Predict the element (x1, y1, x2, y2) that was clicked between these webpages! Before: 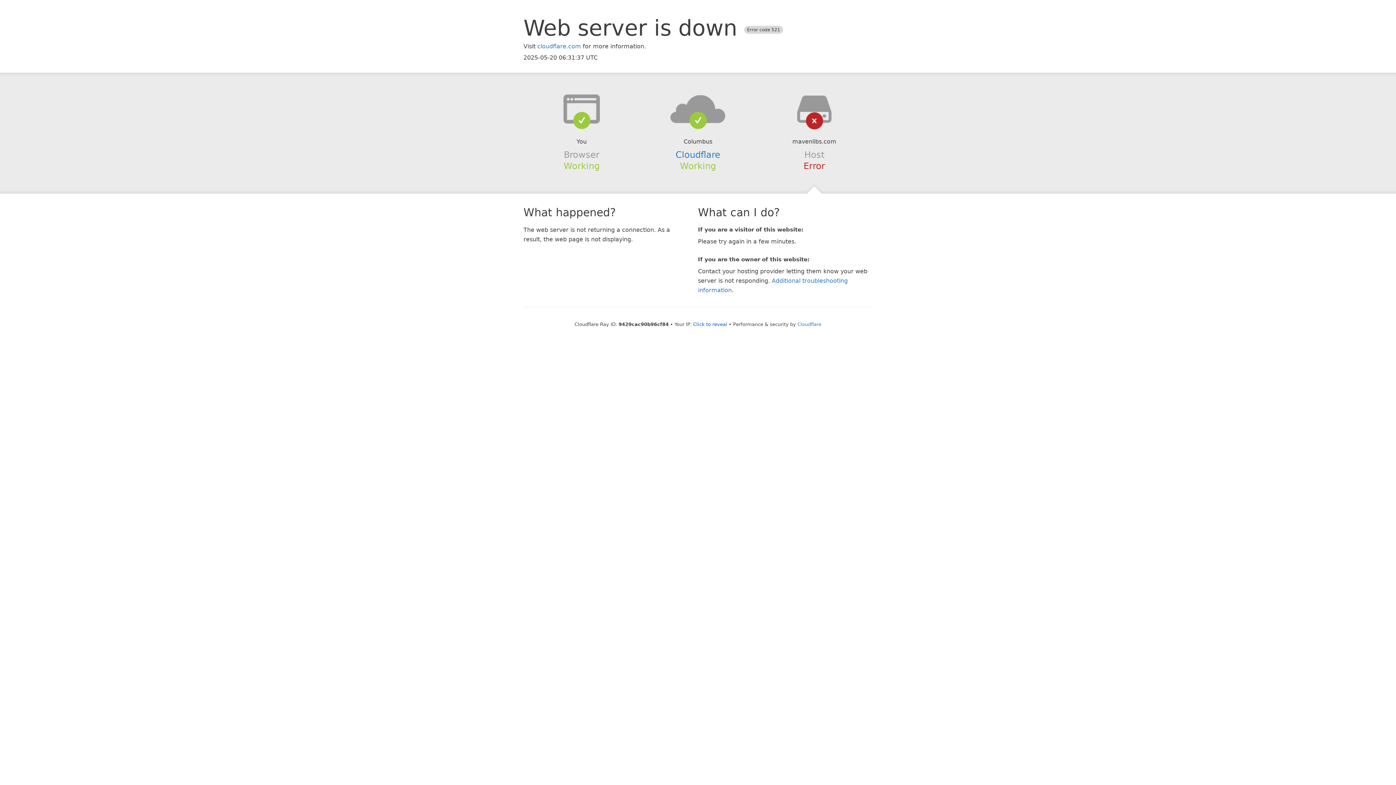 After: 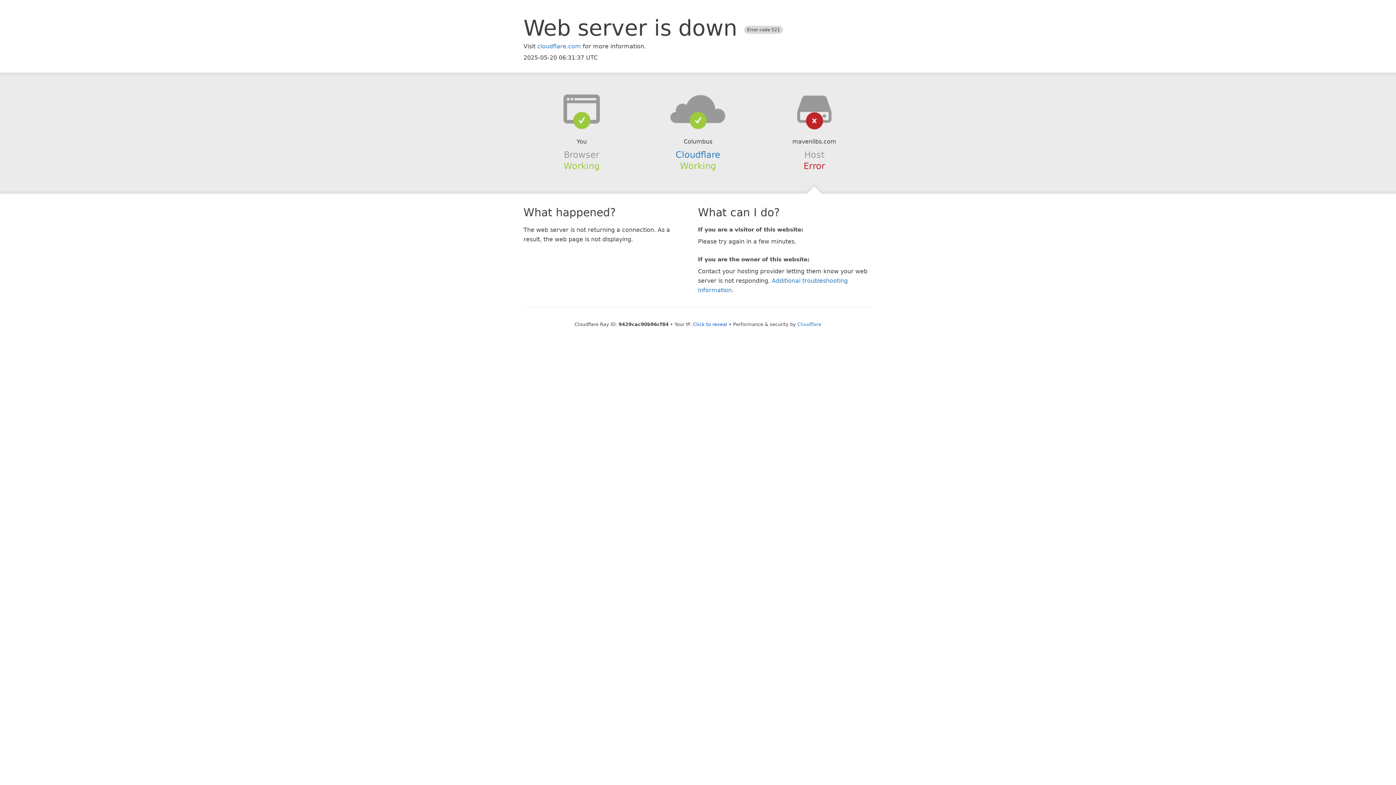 Action: bbox: (639, 94, 756, 123)